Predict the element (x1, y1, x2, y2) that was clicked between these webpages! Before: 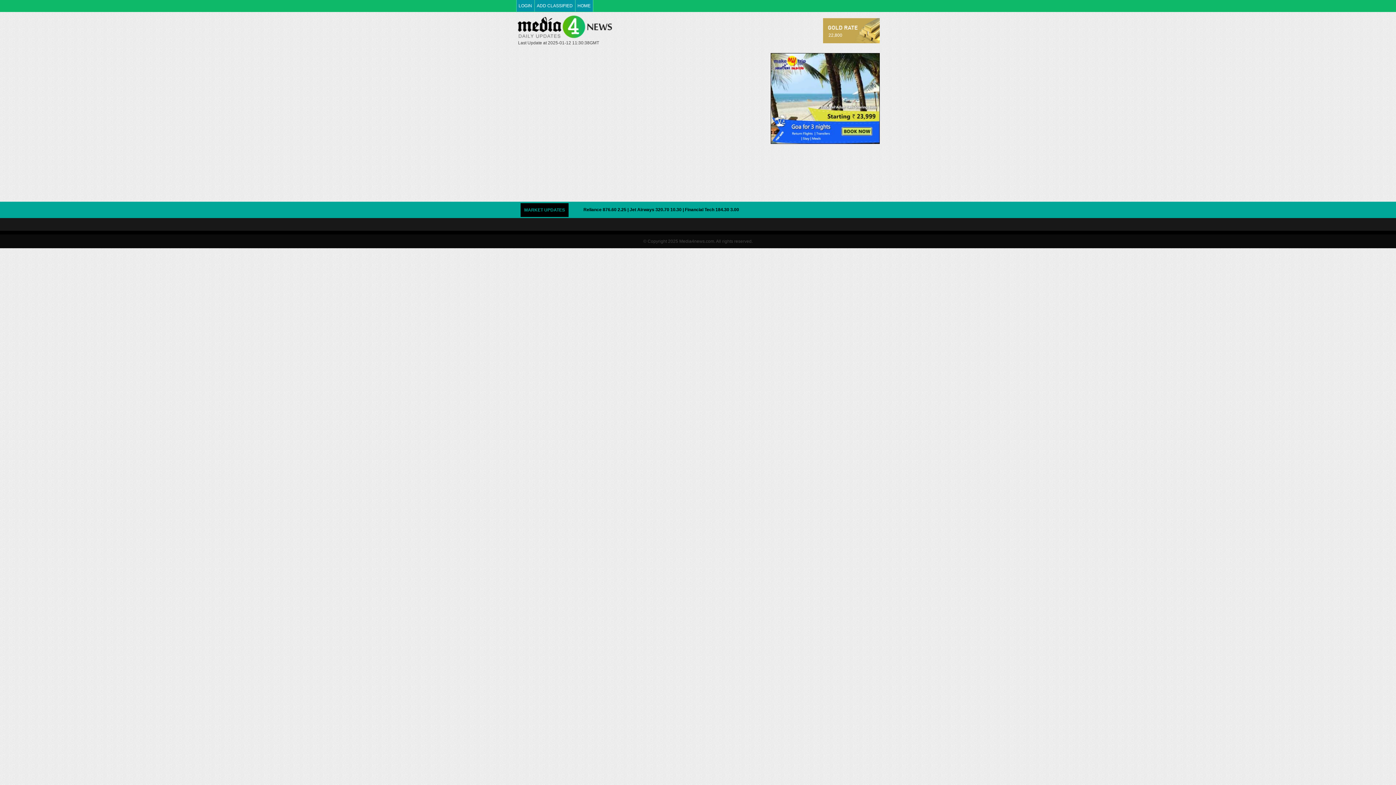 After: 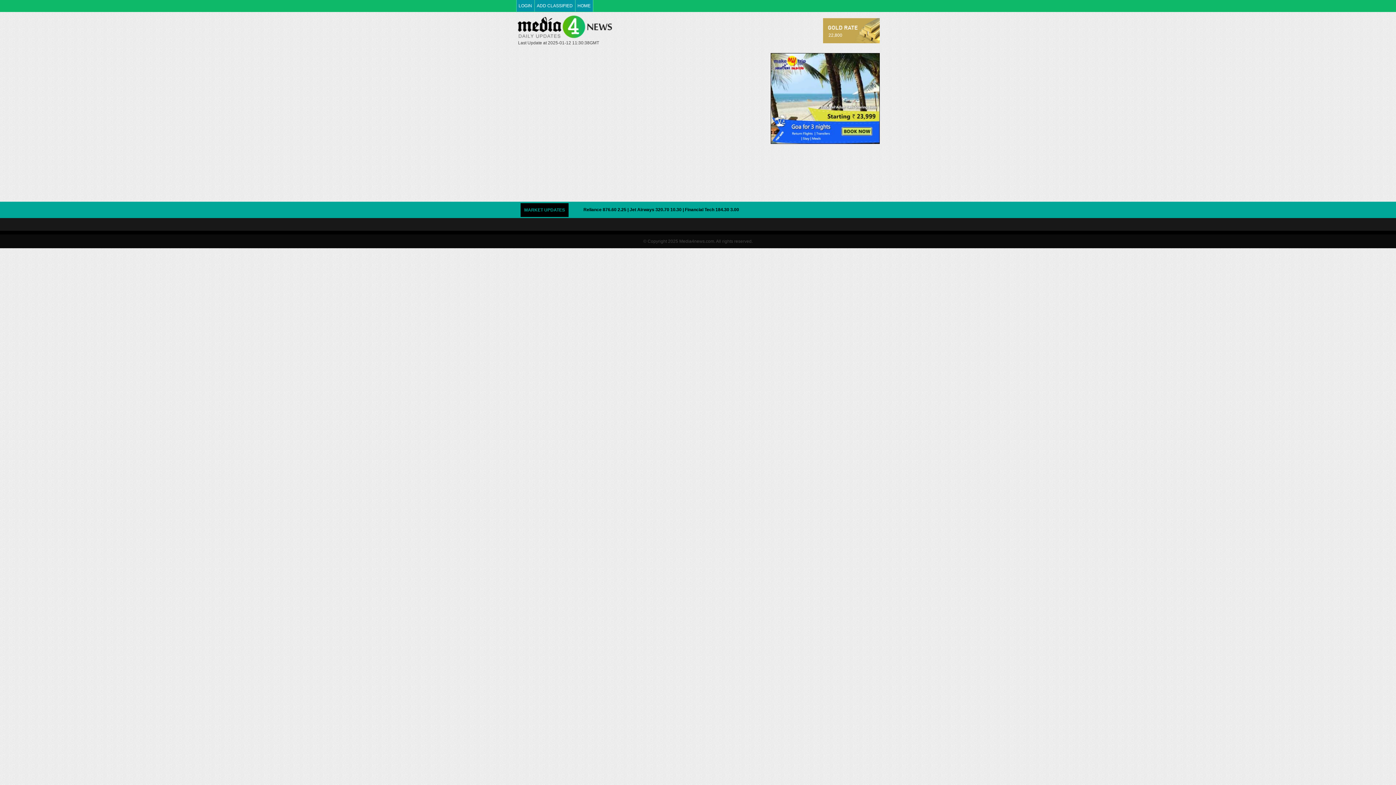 Action: bbox: (770, 53, 880, 144)